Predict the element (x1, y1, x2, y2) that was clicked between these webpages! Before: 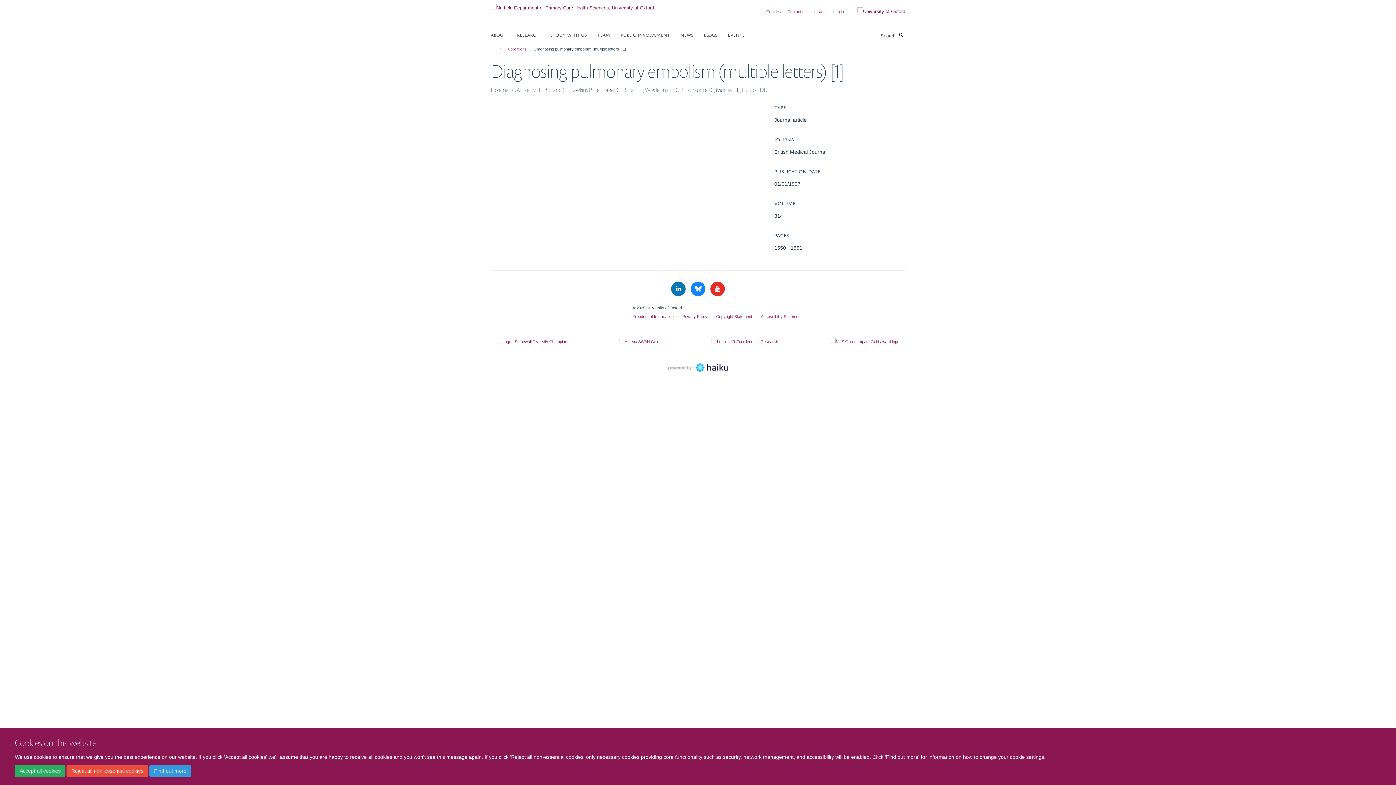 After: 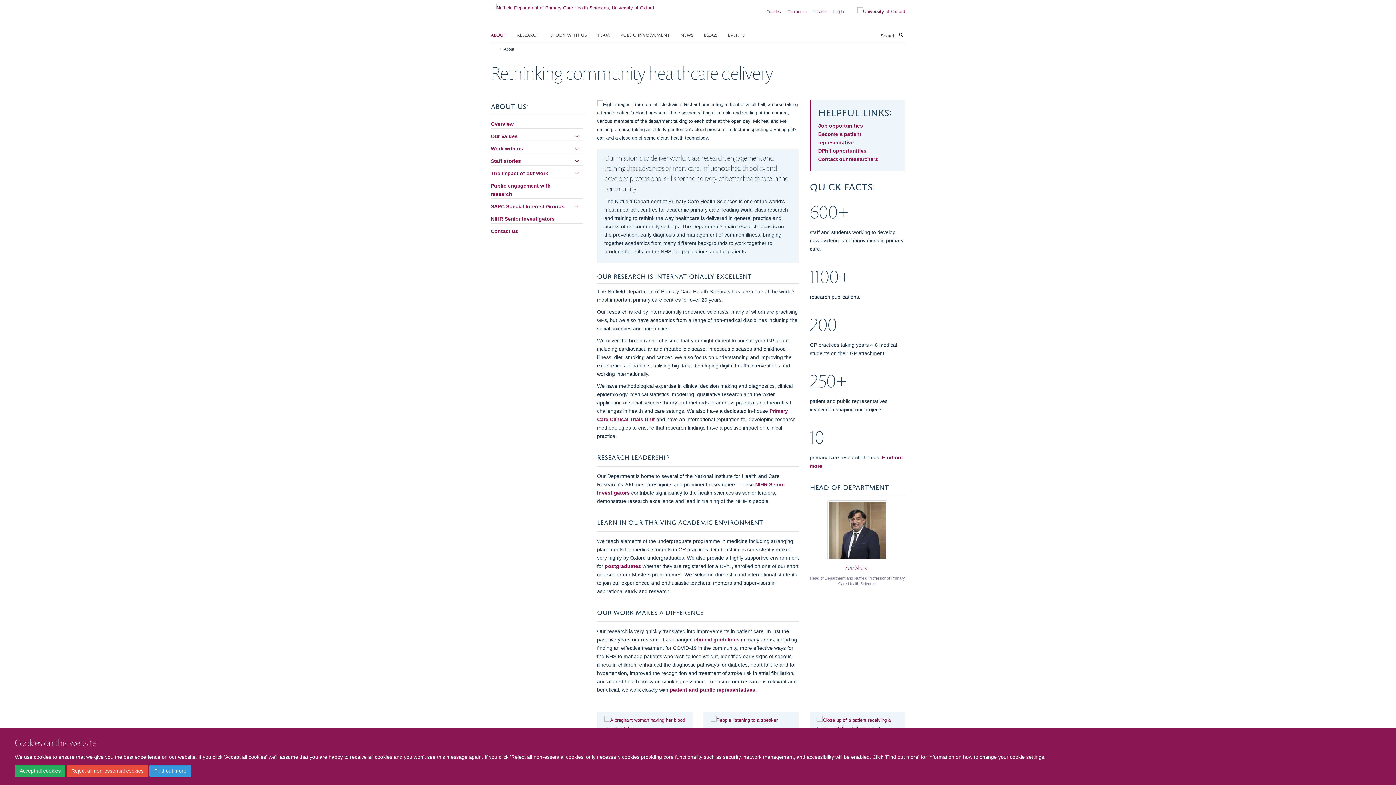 Action: bbox: (490, 29, 515, 40) label: ABOUT